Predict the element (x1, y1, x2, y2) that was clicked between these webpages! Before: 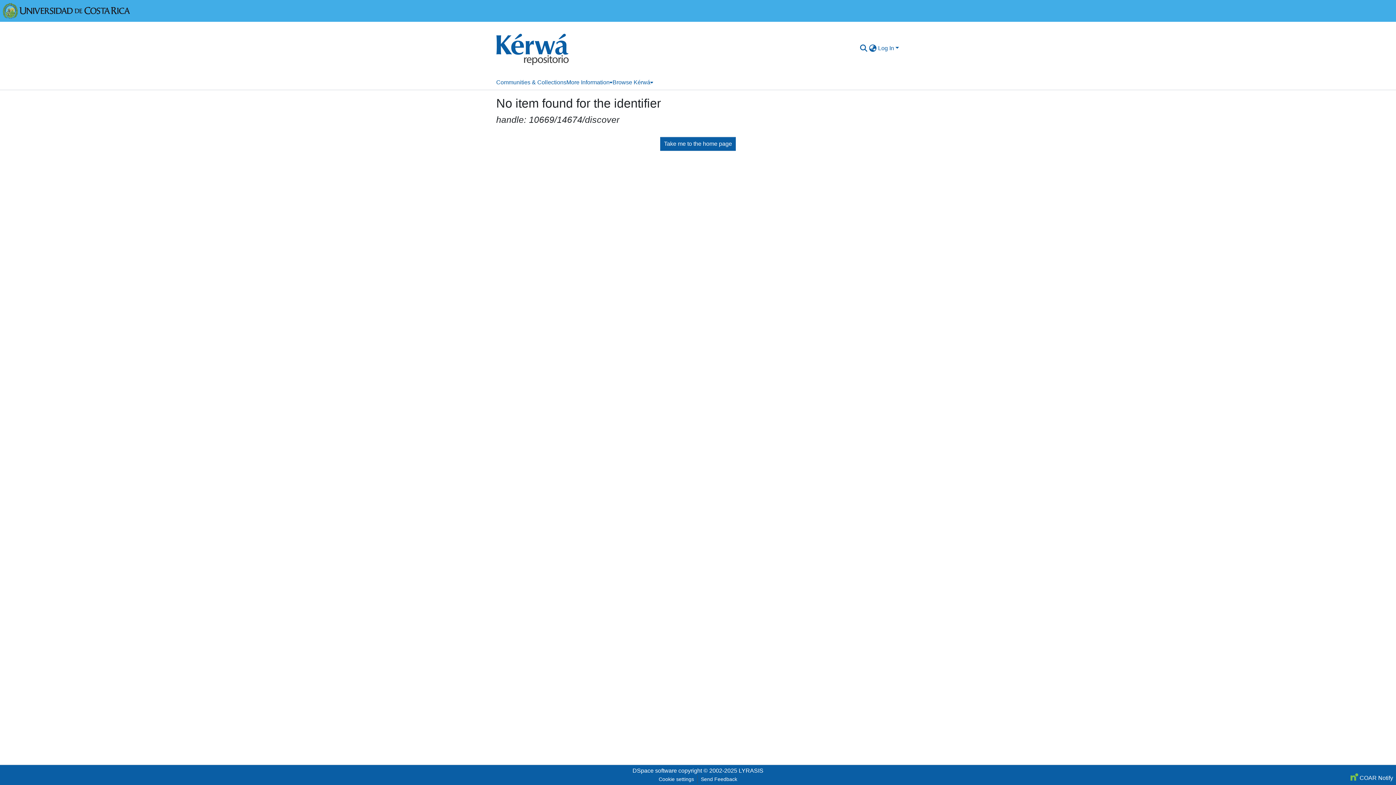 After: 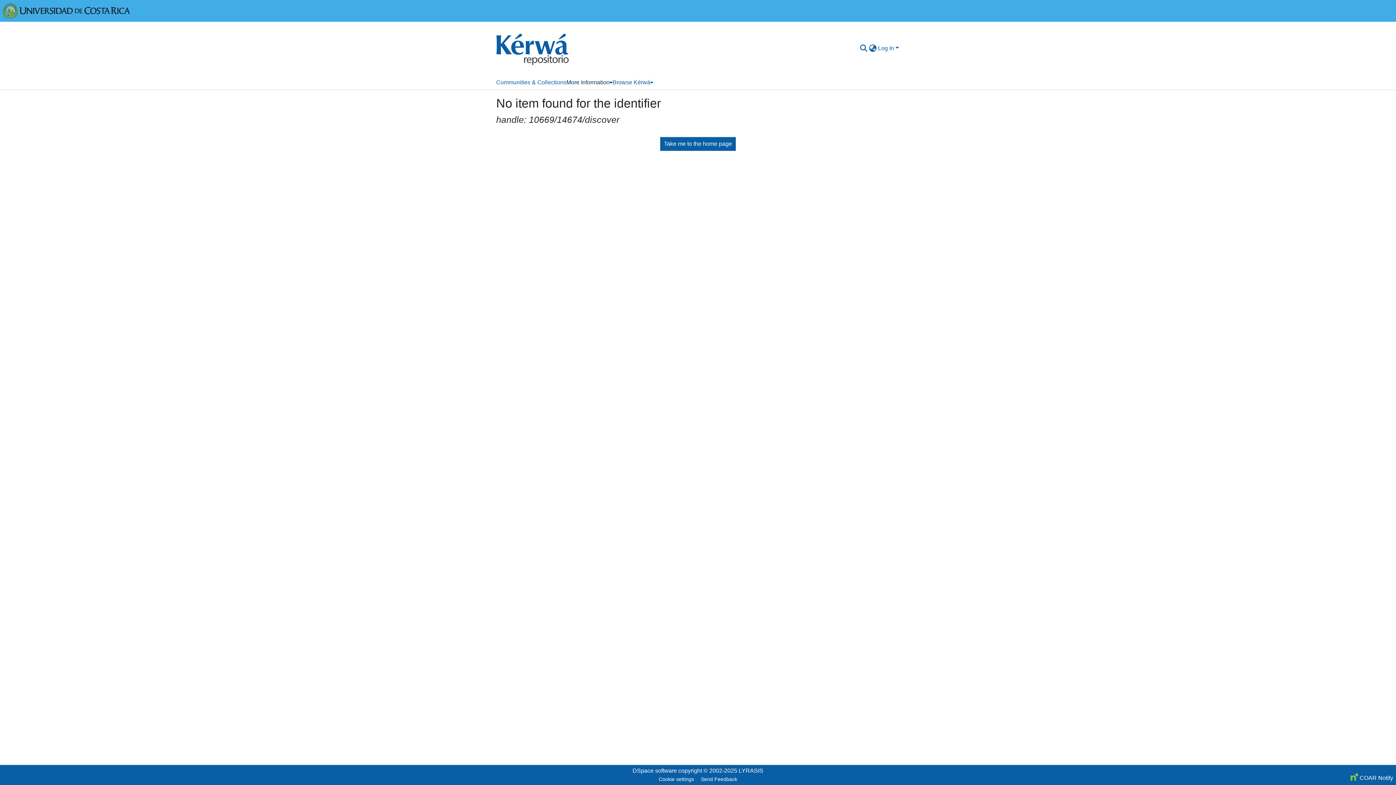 Action: bbox: (566, 75, 612, 89) label: More Information